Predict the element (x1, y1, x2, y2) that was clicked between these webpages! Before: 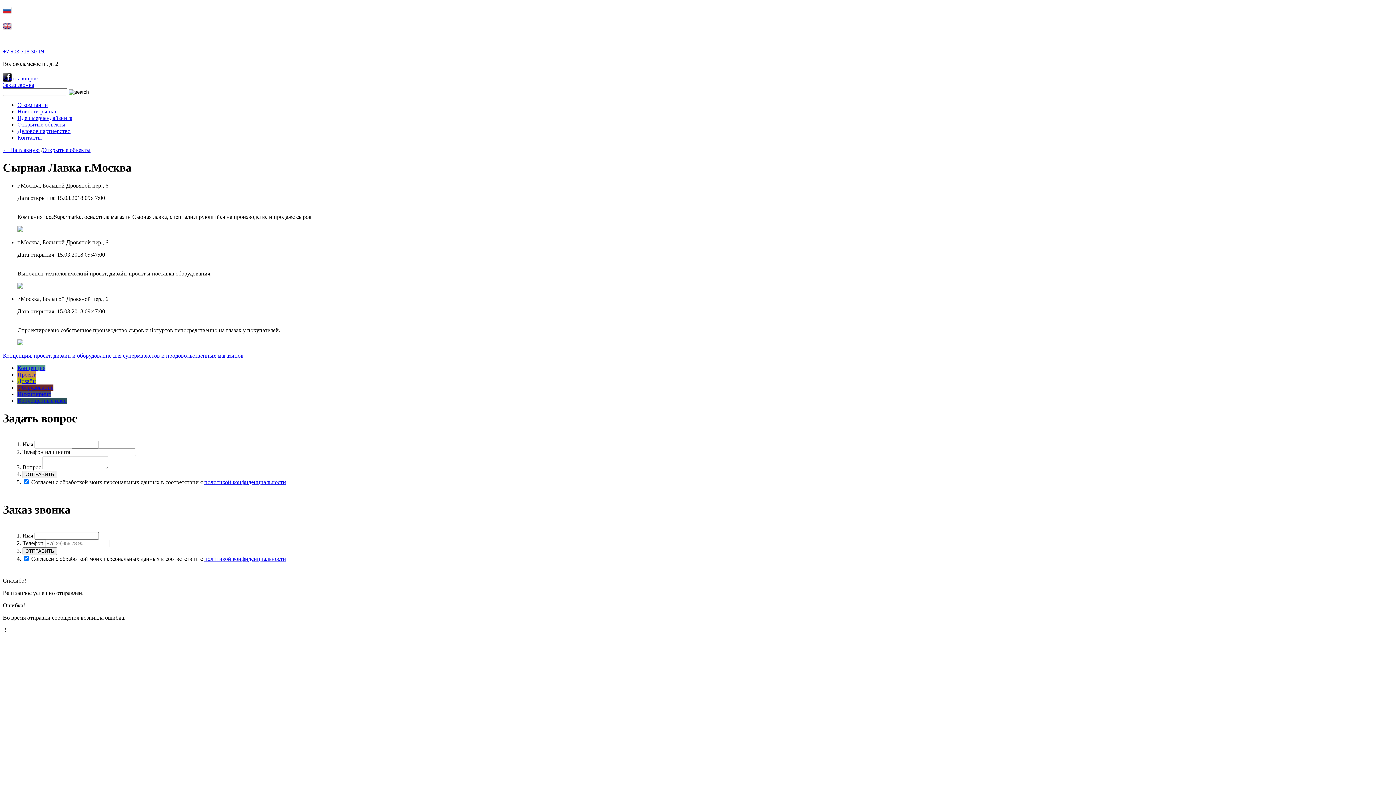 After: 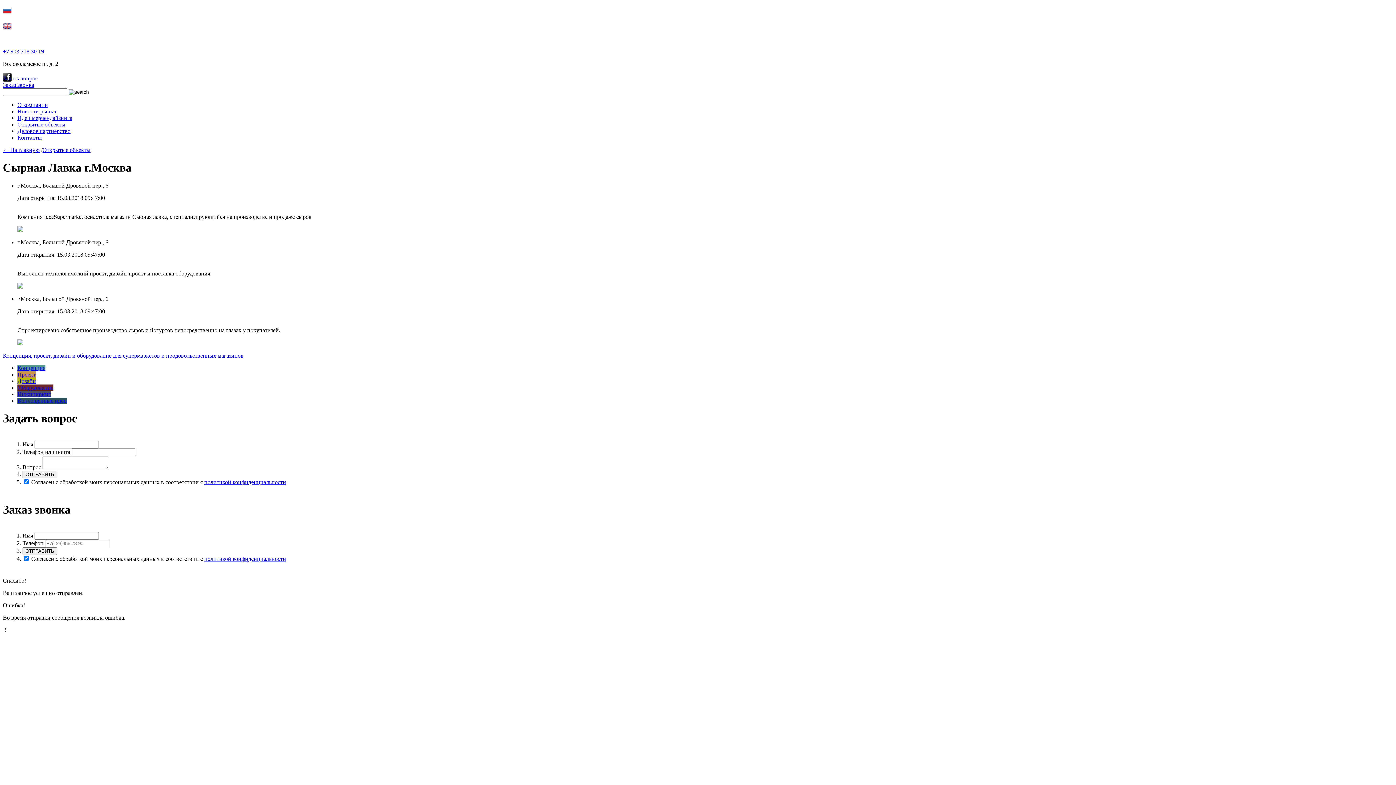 Action: bbox: (2, 75, 37, 81) label: Задать вопрос